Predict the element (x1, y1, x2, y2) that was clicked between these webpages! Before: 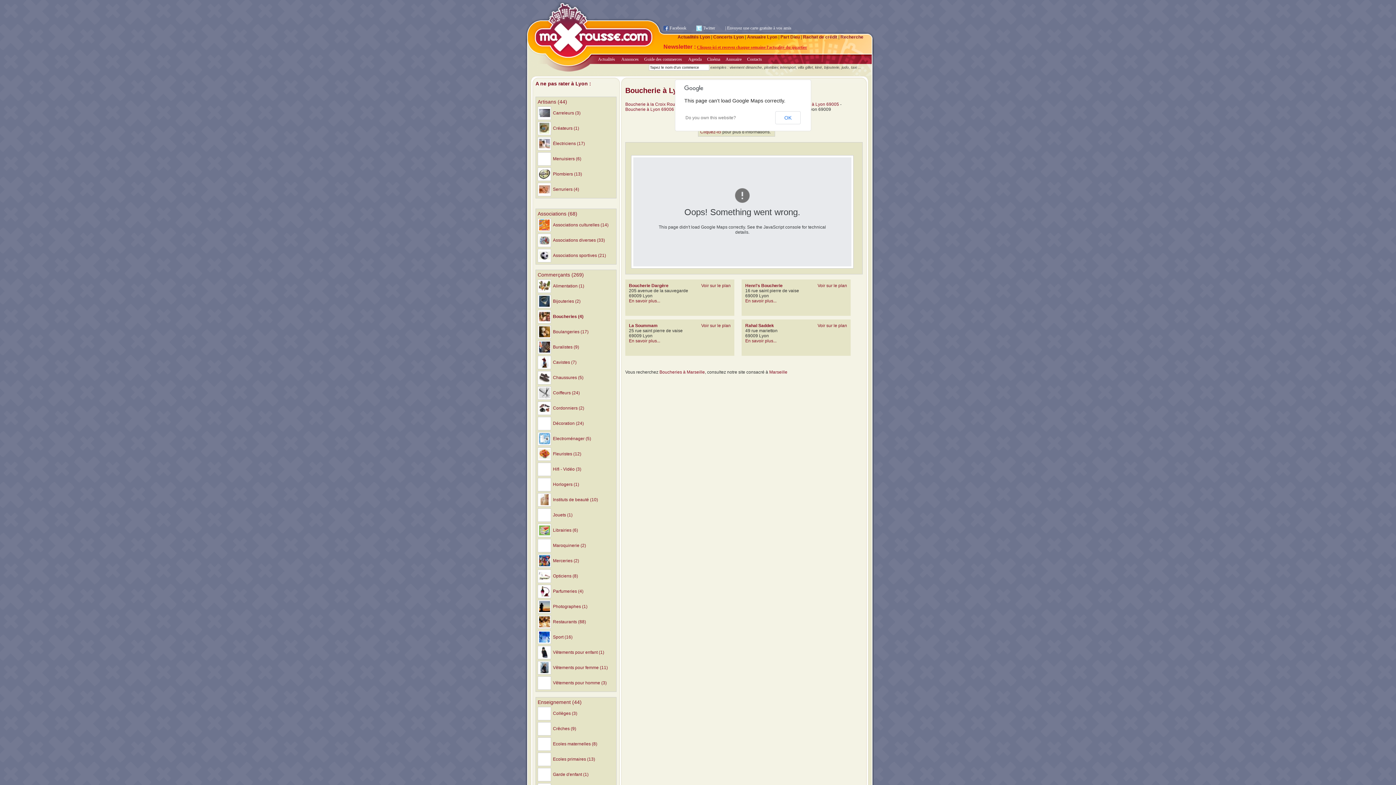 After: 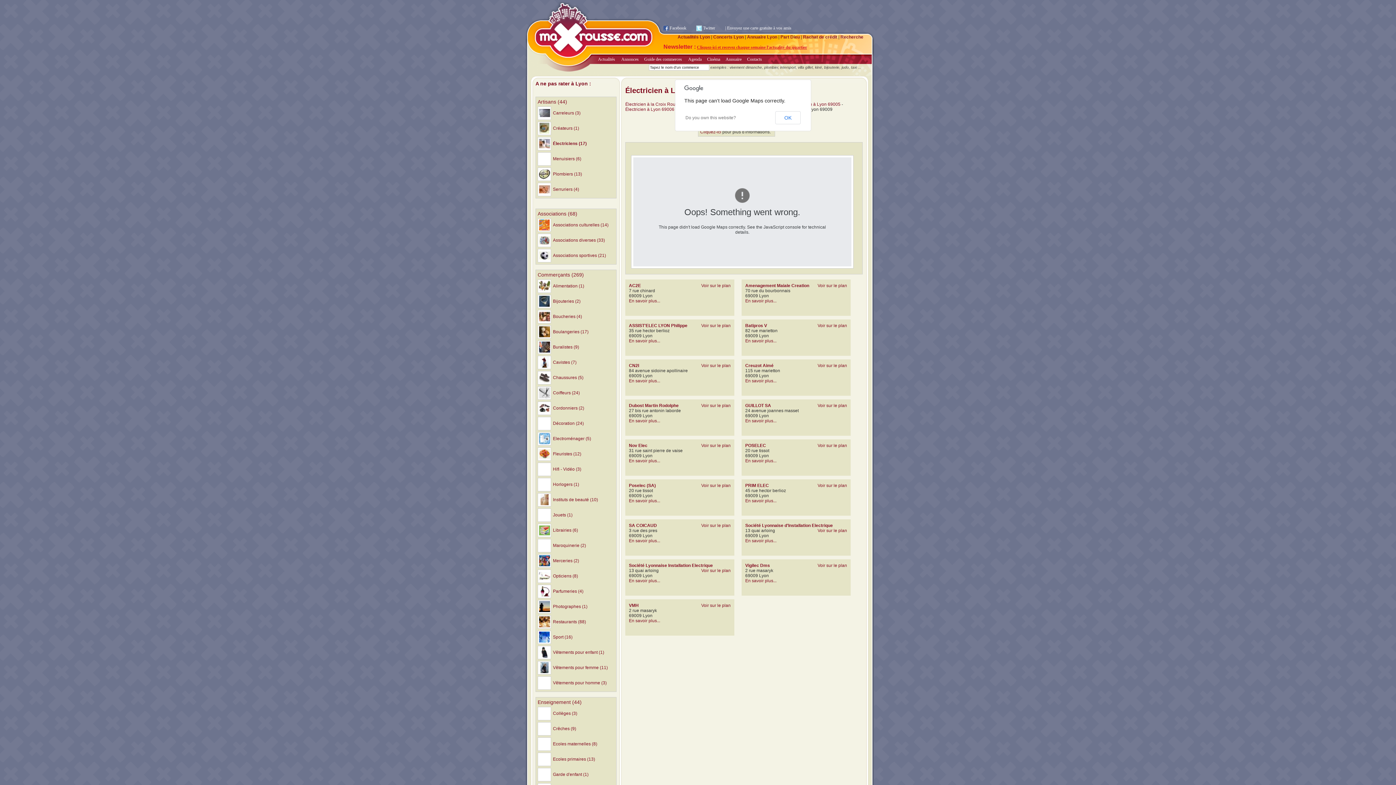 Action: label: Électriciens (17) bbox: (553, 141, 585, 146)